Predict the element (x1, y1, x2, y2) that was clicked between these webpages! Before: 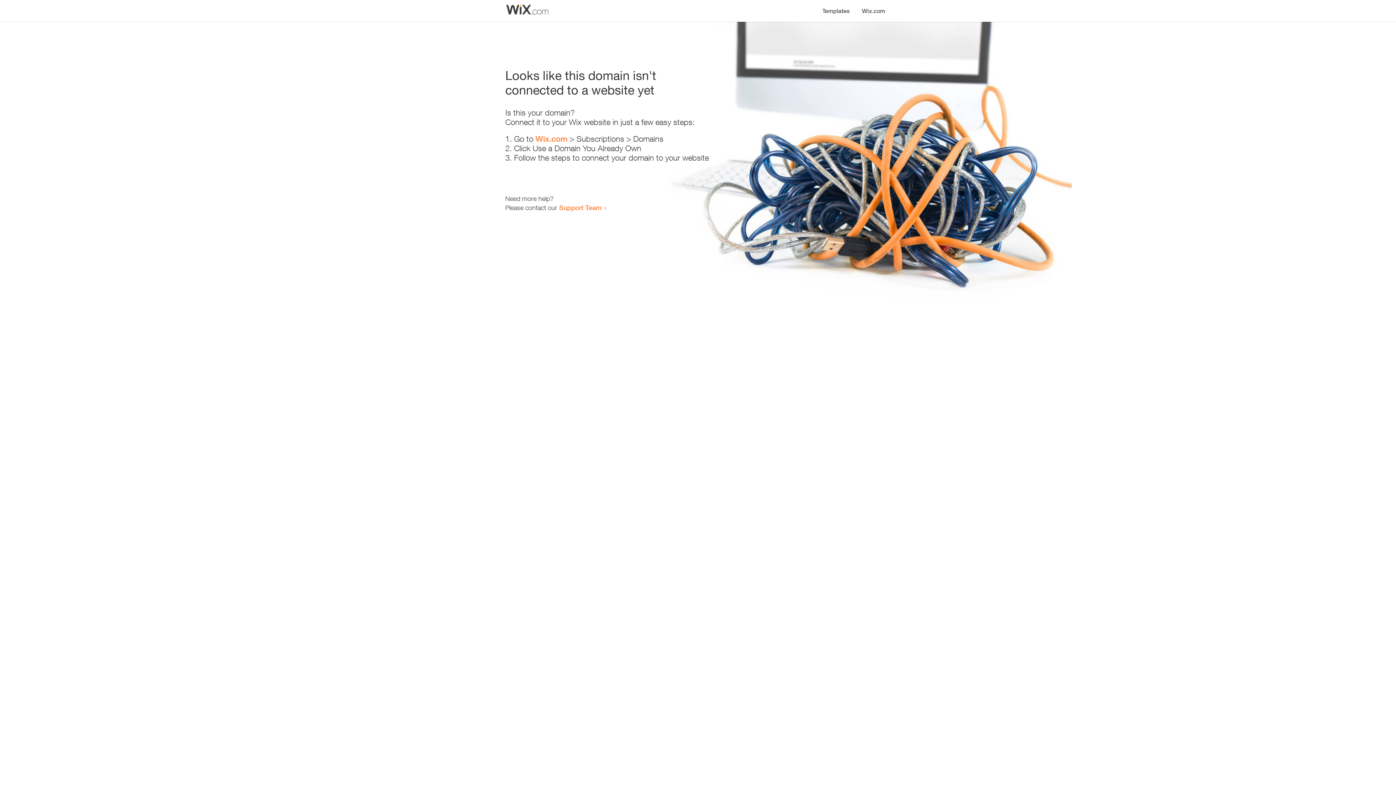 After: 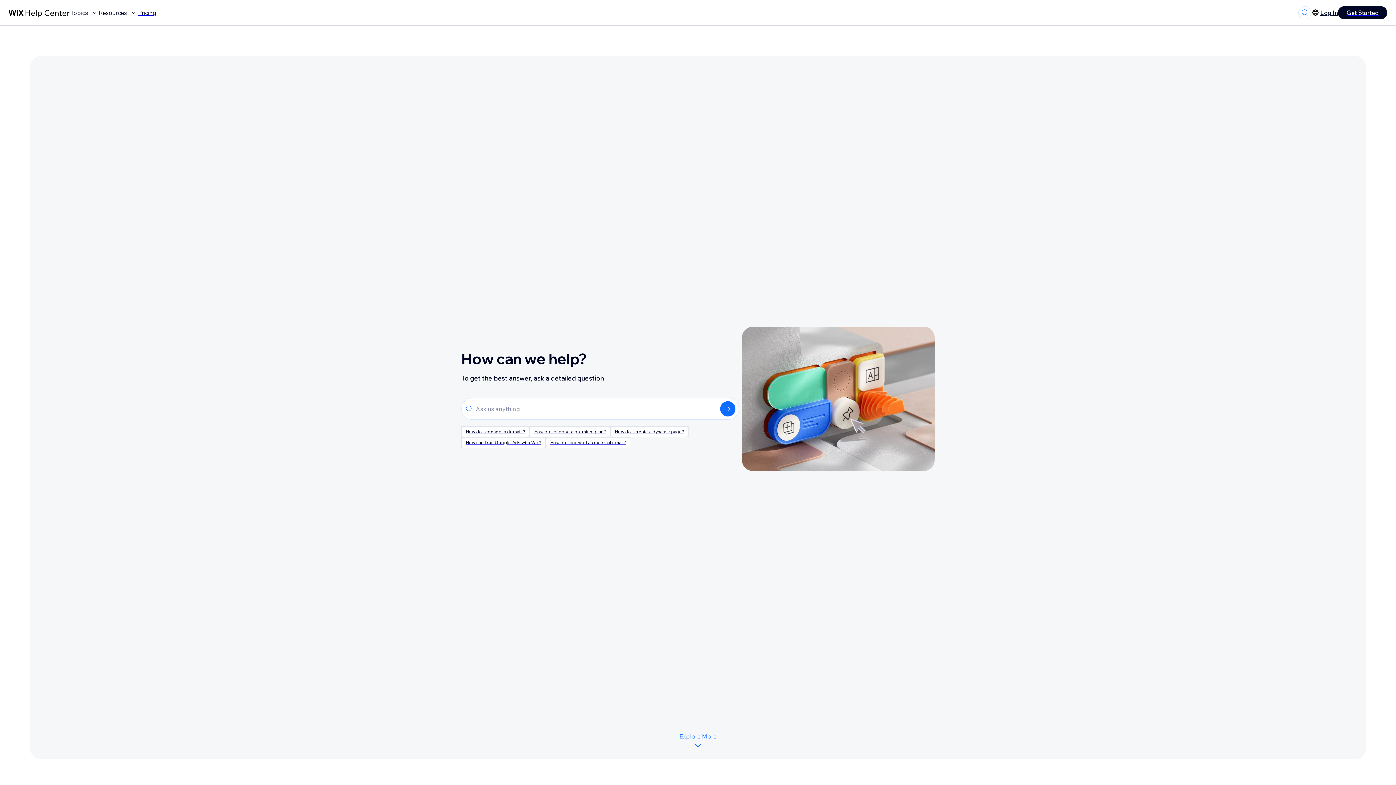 Action: bbox: (559, 203, 601, 211) label: Support Team